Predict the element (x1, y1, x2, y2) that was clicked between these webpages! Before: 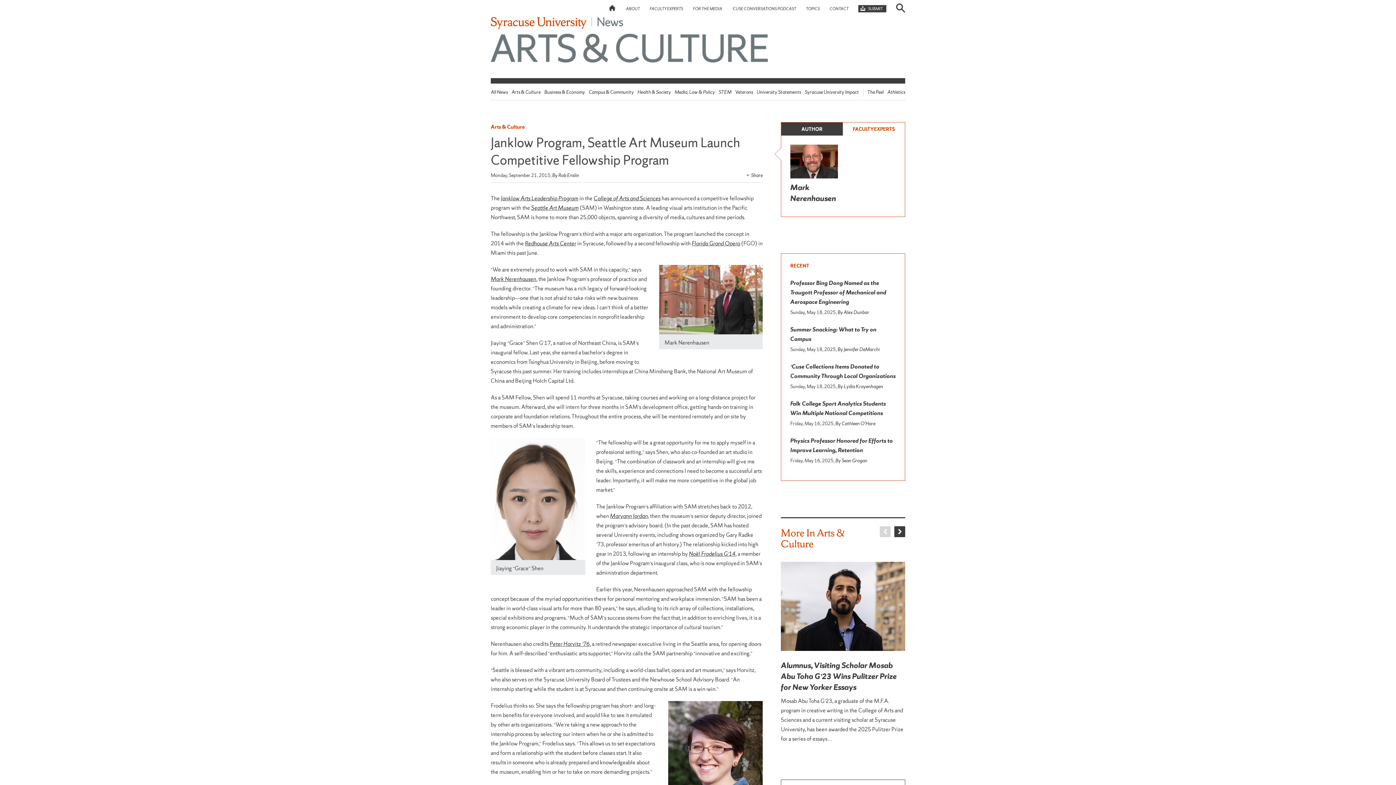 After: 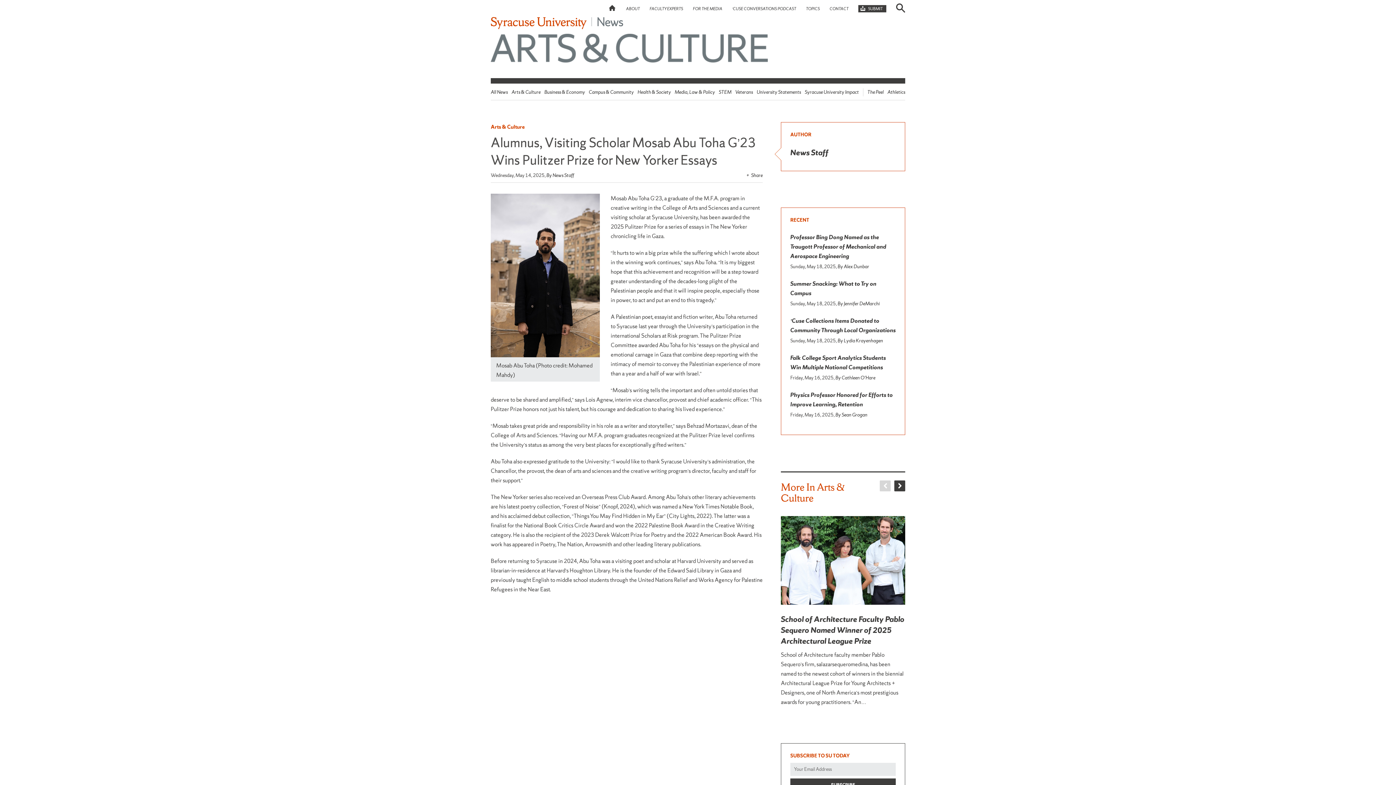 Action: bbox: (781, 562, 905, 651)